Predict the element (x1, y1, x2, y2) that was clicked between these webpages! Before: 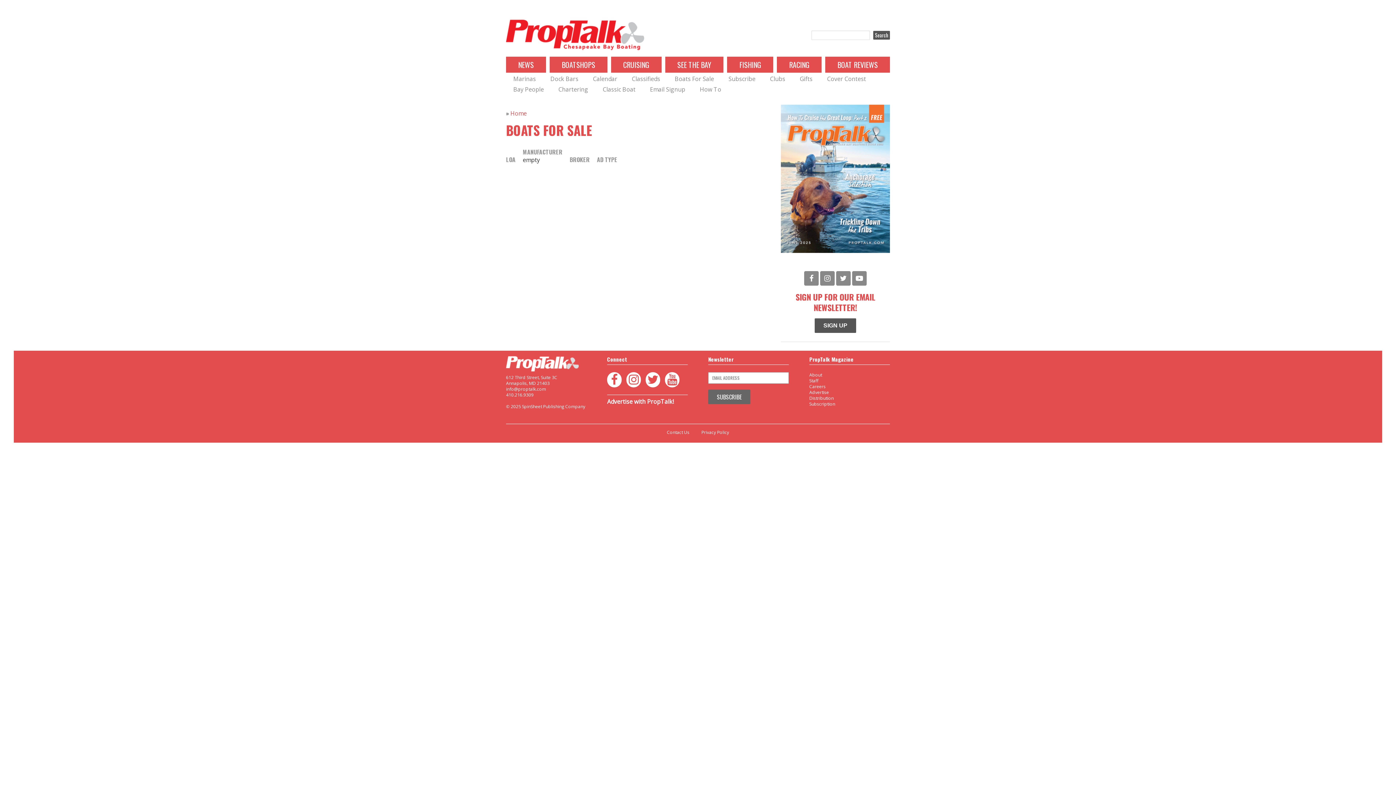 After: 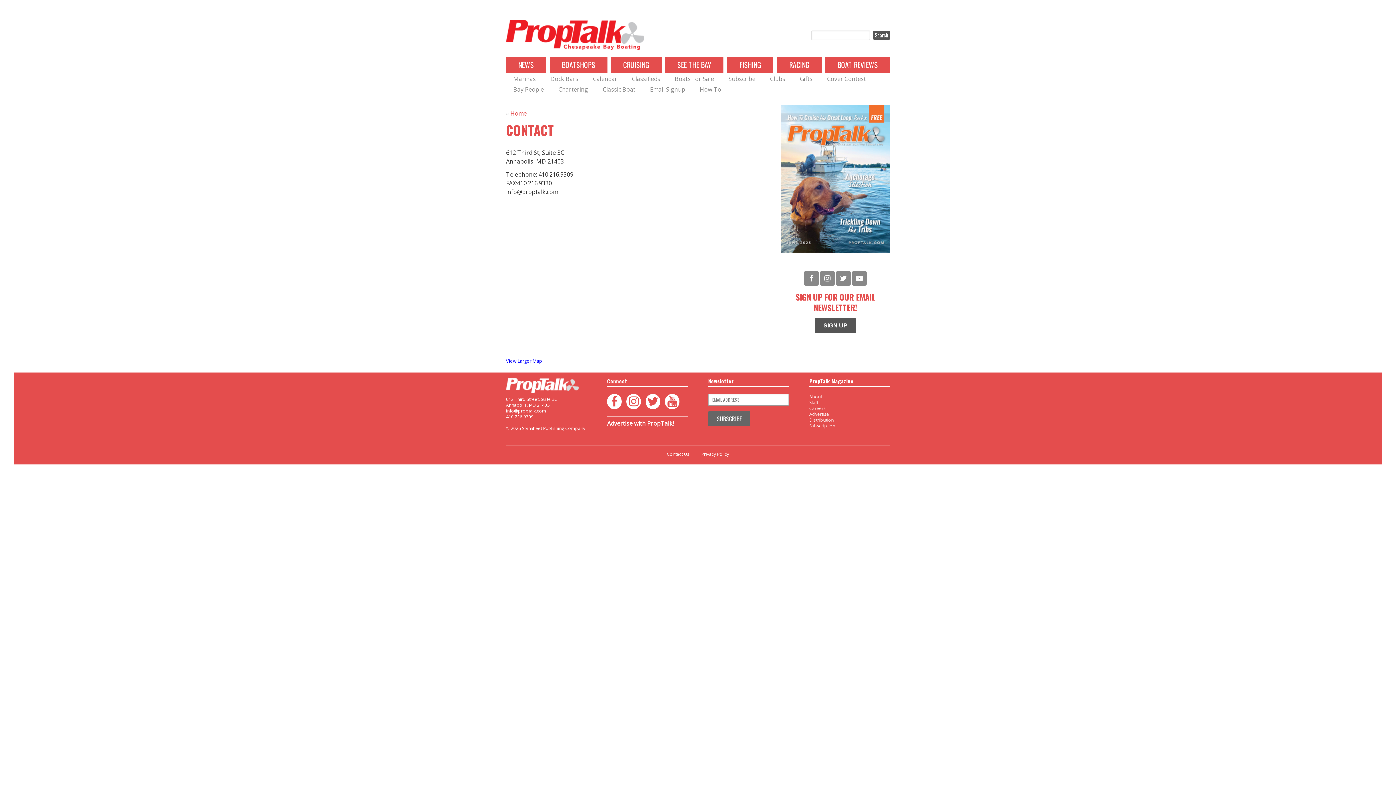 Action: bbox: (667, 429, 689, 435) label: Contact Us